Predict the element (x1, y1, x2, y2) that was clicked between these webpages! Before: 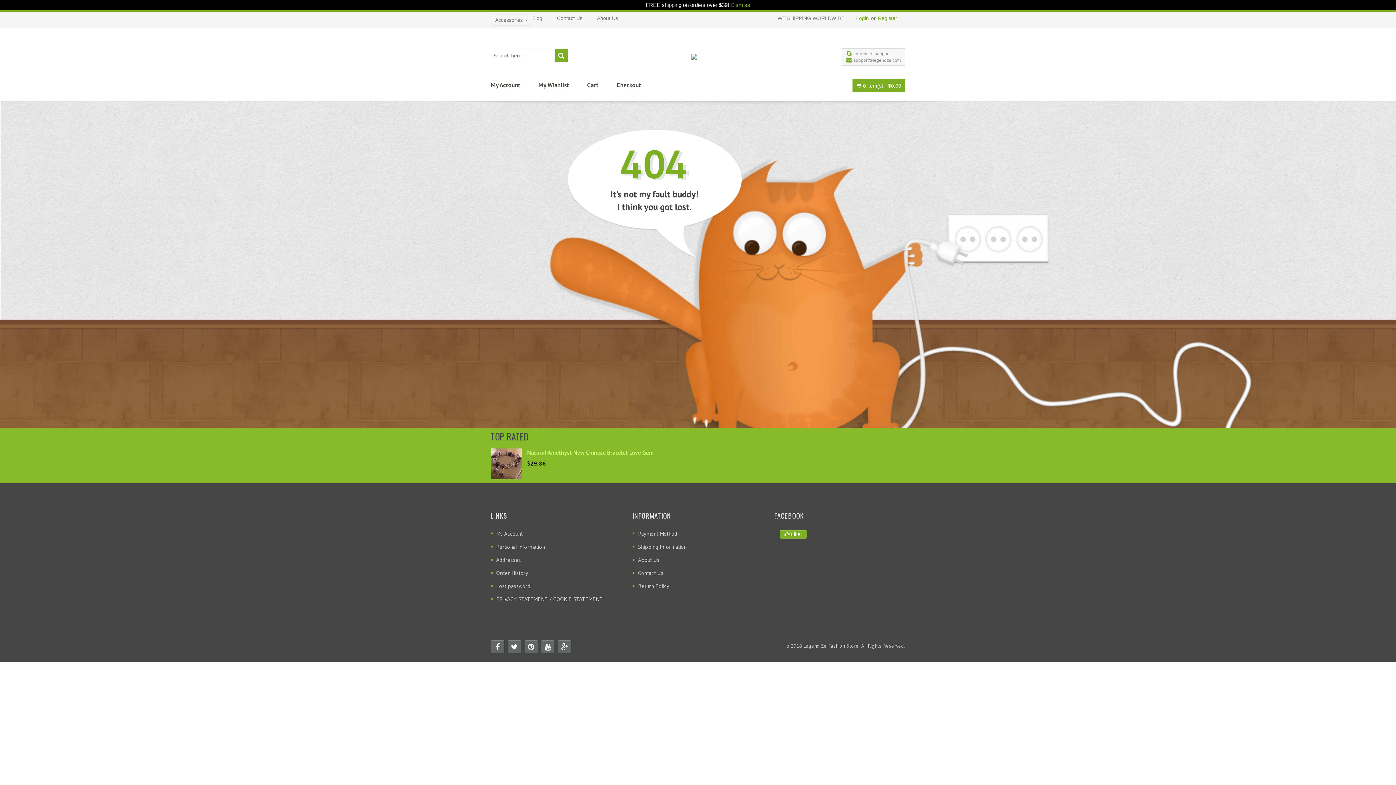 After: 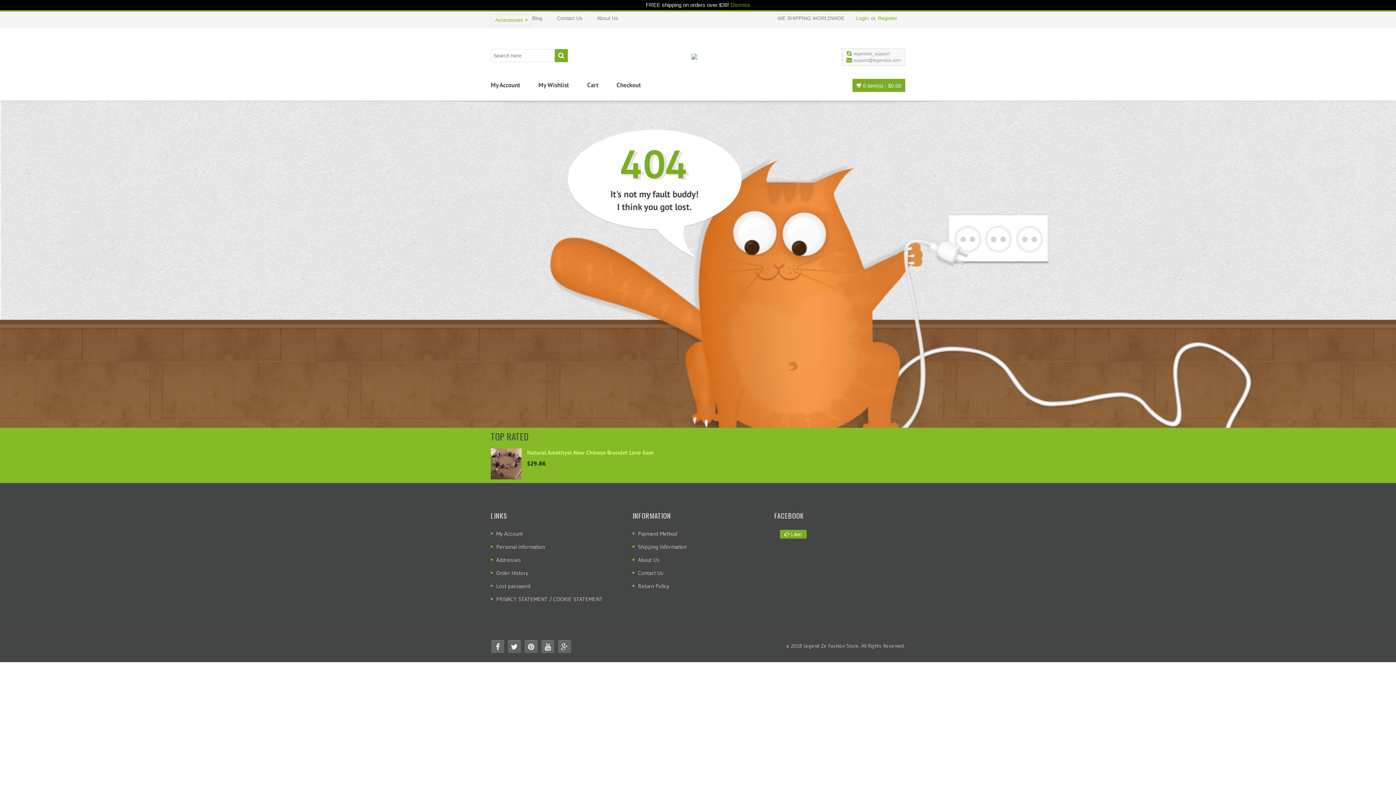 Action: label: Accessories  bbox: (490, 14, 532, 25)